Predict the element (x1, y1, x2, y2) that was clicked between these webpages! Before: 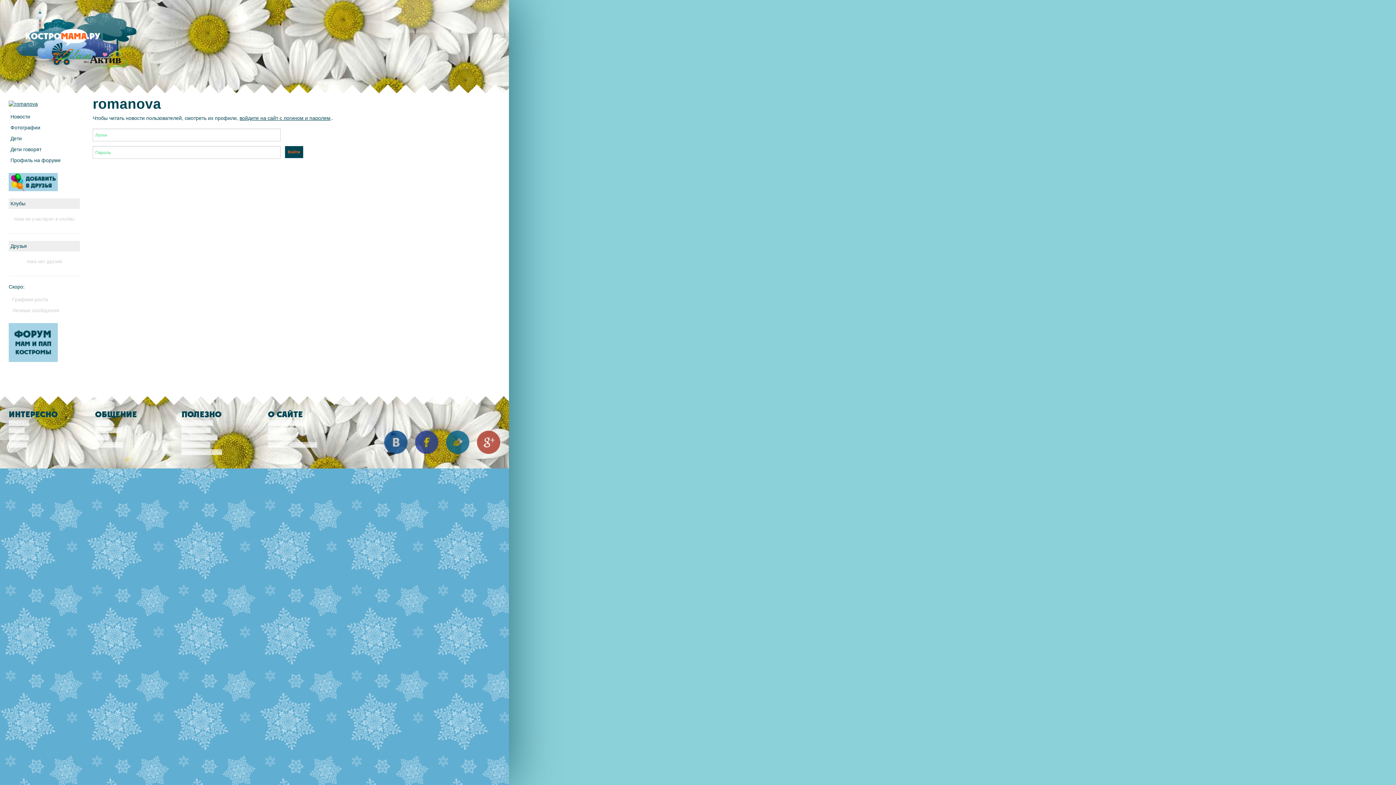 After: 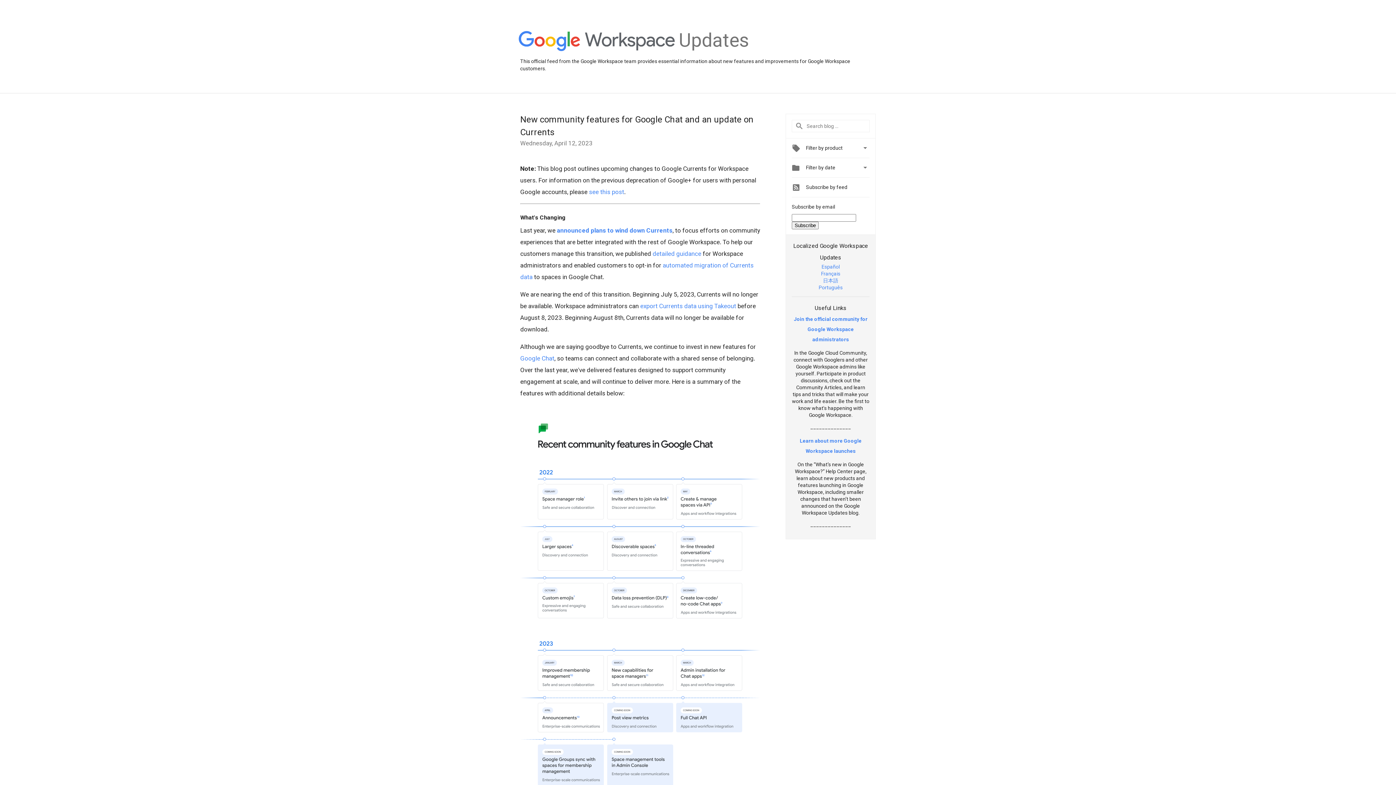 Action: bbox: (477, 430, 500, 454) label: Google+